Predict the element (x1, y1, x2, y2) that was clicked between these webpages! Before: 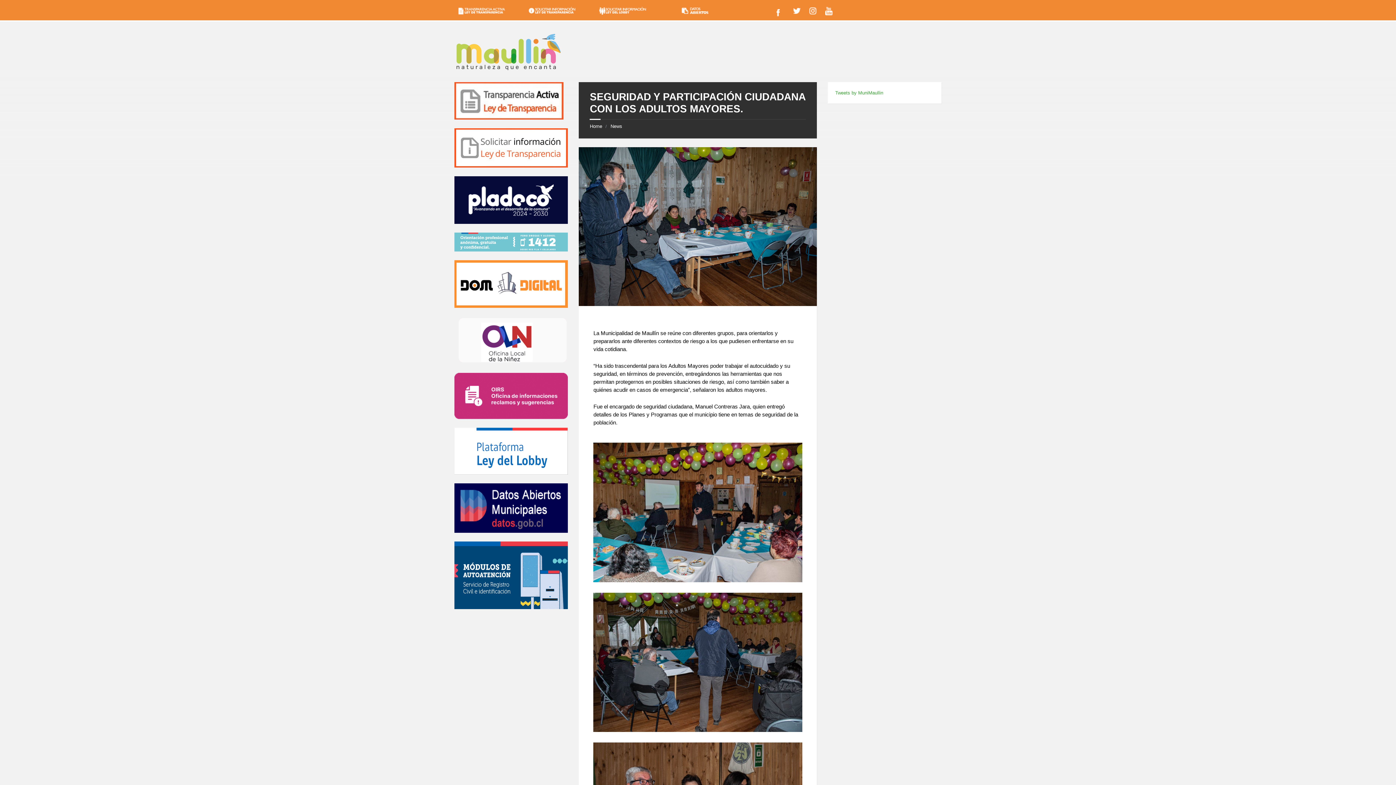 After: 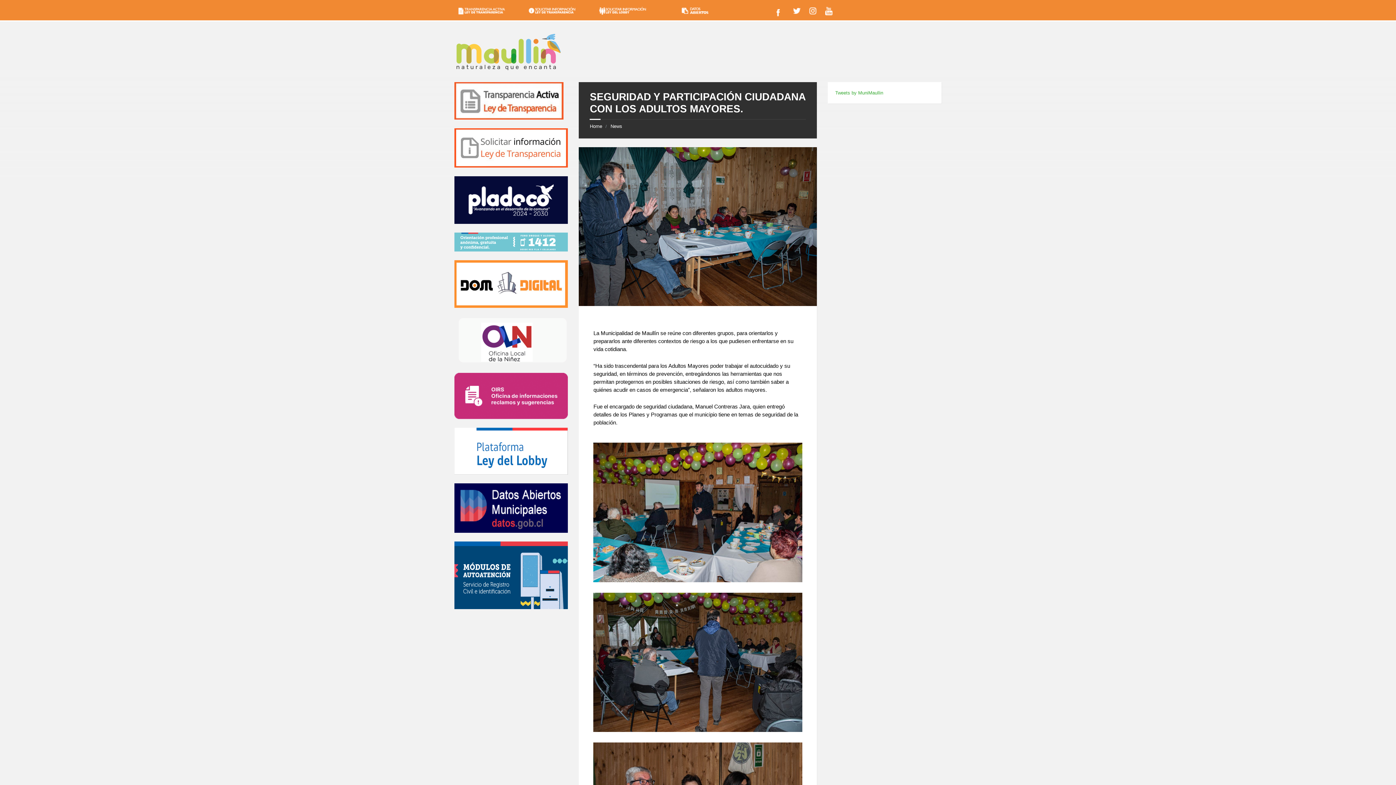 Action: bbox: (454, 541, 568, 609)